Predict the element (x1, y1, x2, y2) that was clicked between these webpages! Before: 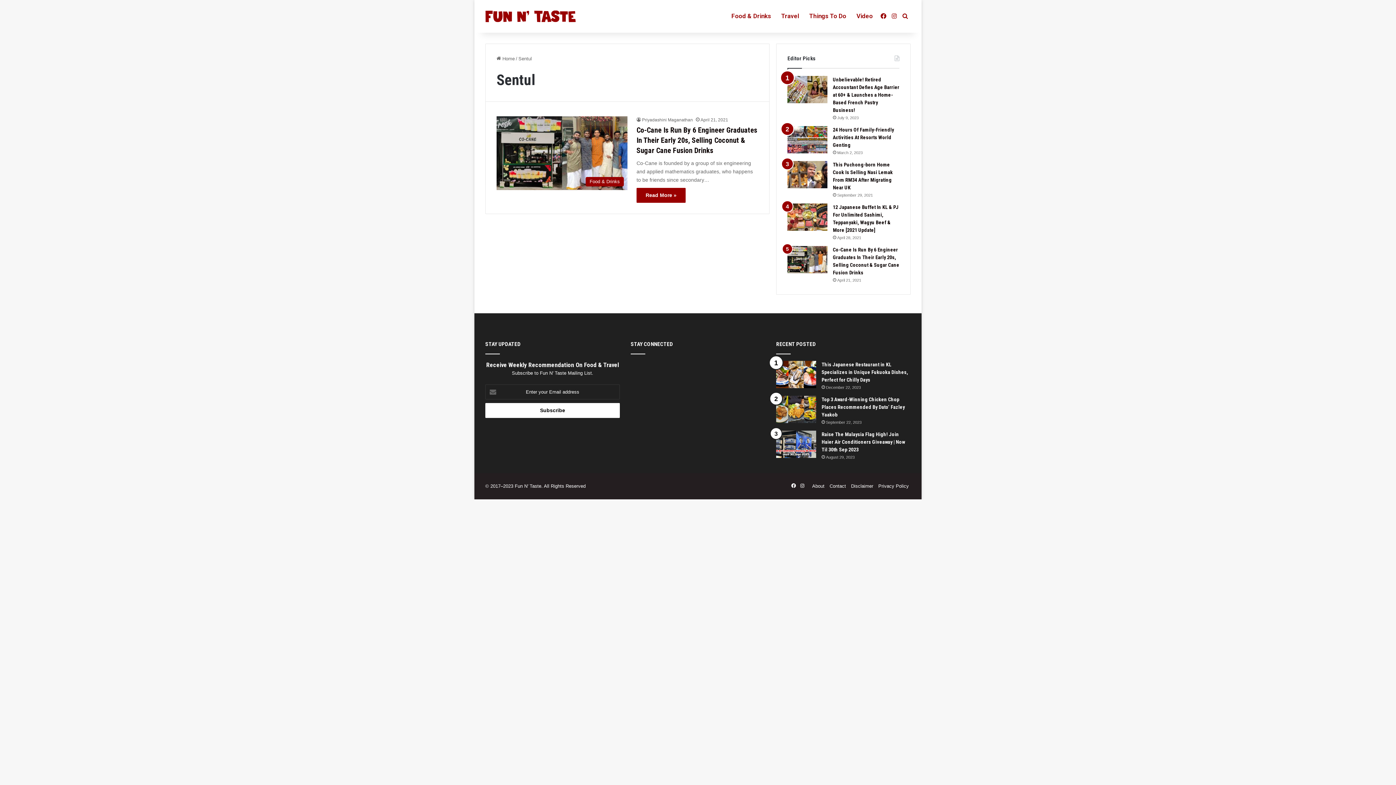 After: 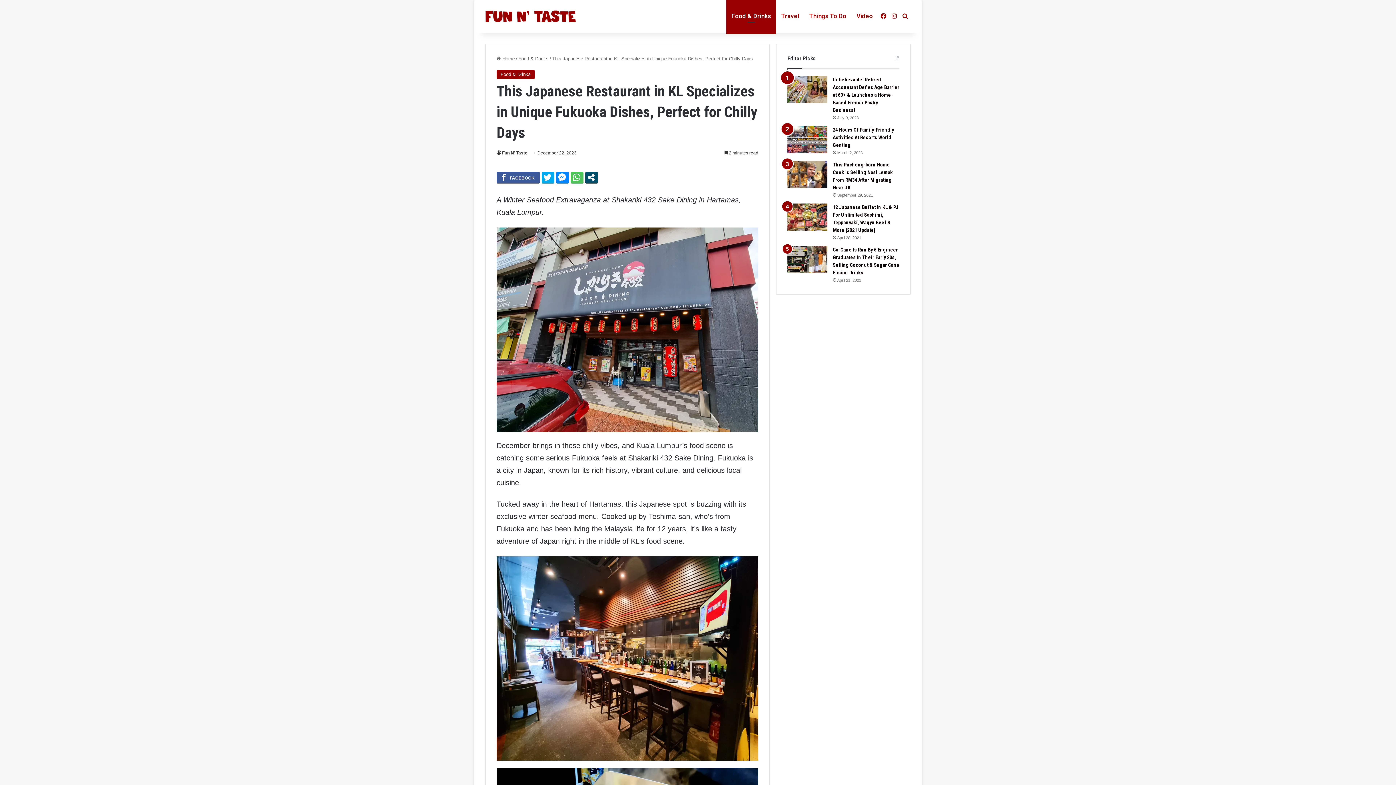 Action: label: This Japanese Restaurant in KL Specializes in Unique Fukuoka Dishes, Perfect for Chilly Days bbox: (776, 361, 816, 388)